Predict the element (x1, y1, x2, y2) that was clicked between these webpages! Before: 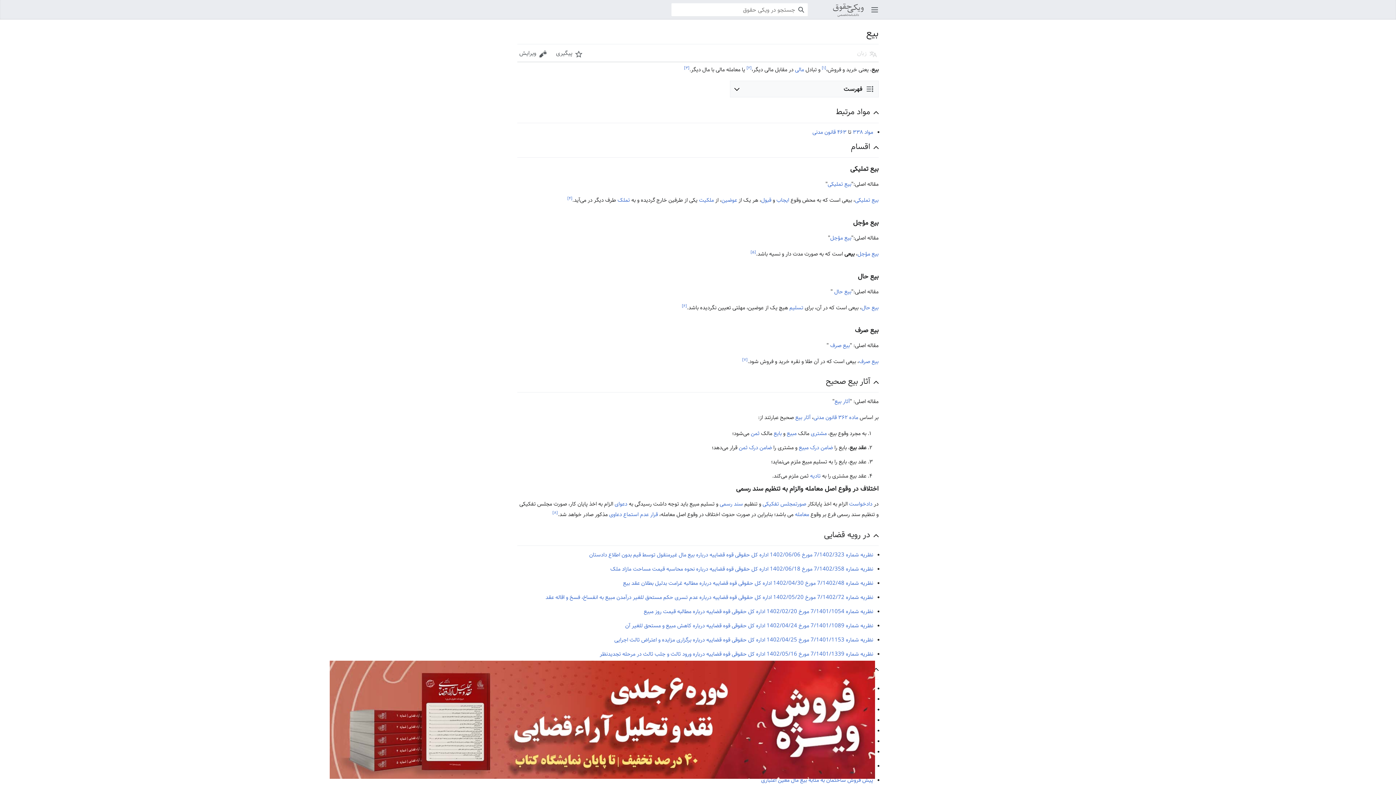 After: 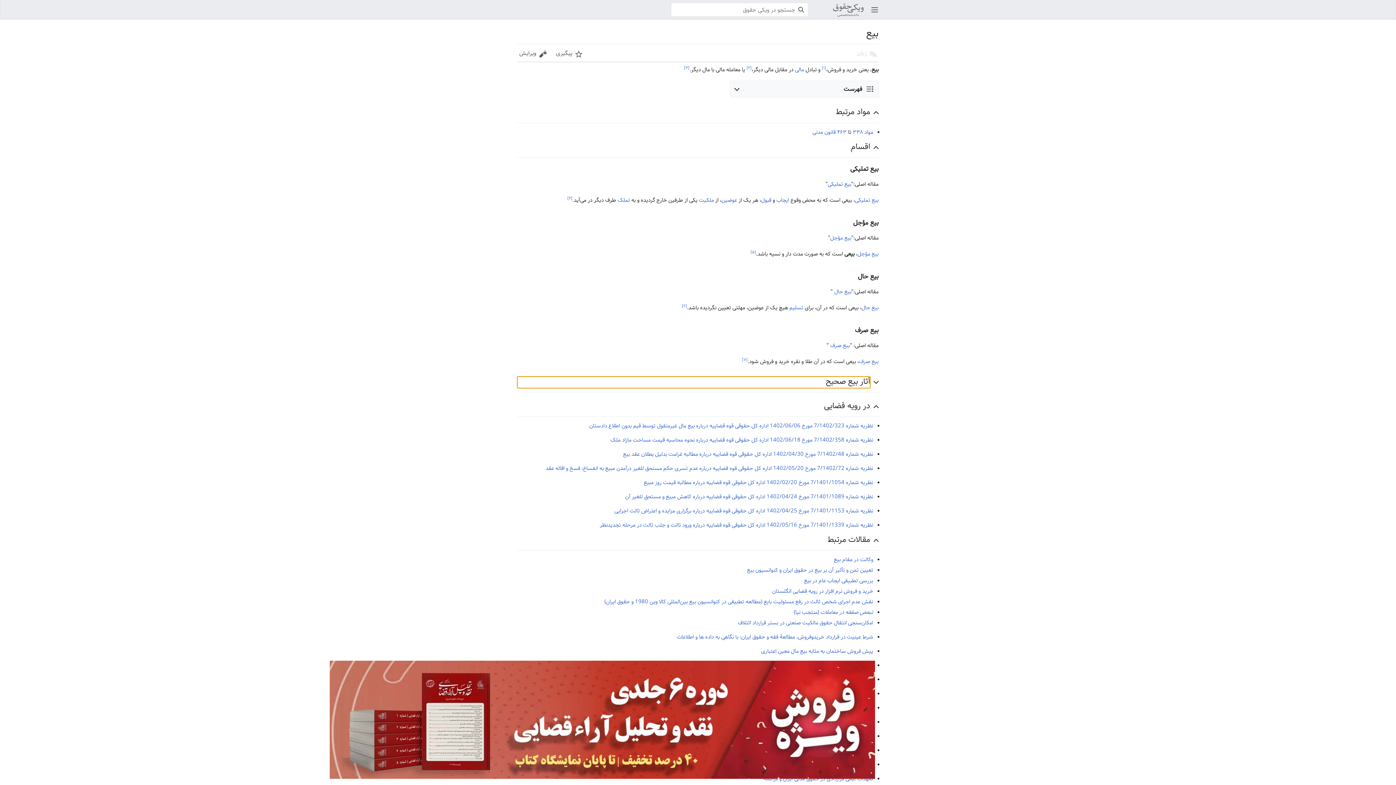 Action: bbox: (517, 376, 870, 388) label: آثار بیع صحیح